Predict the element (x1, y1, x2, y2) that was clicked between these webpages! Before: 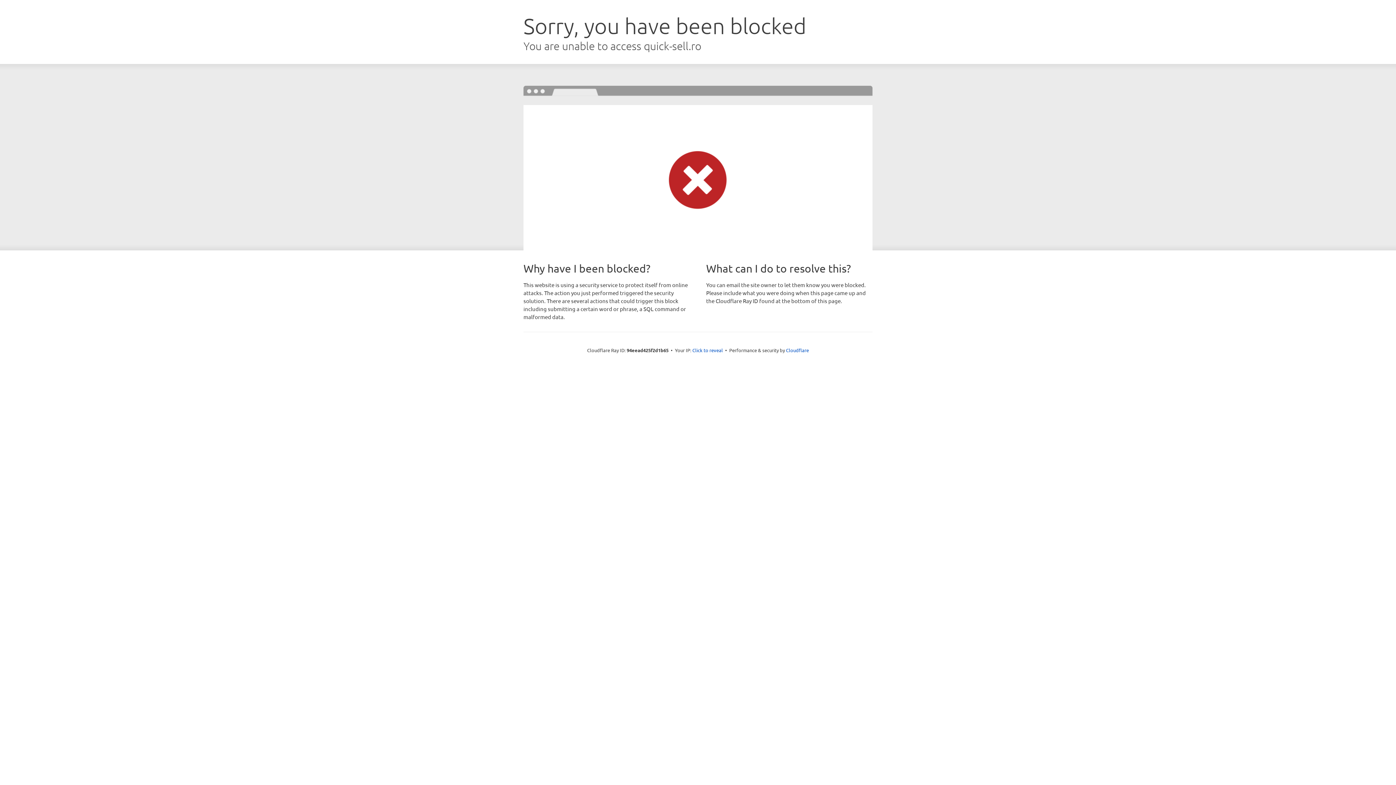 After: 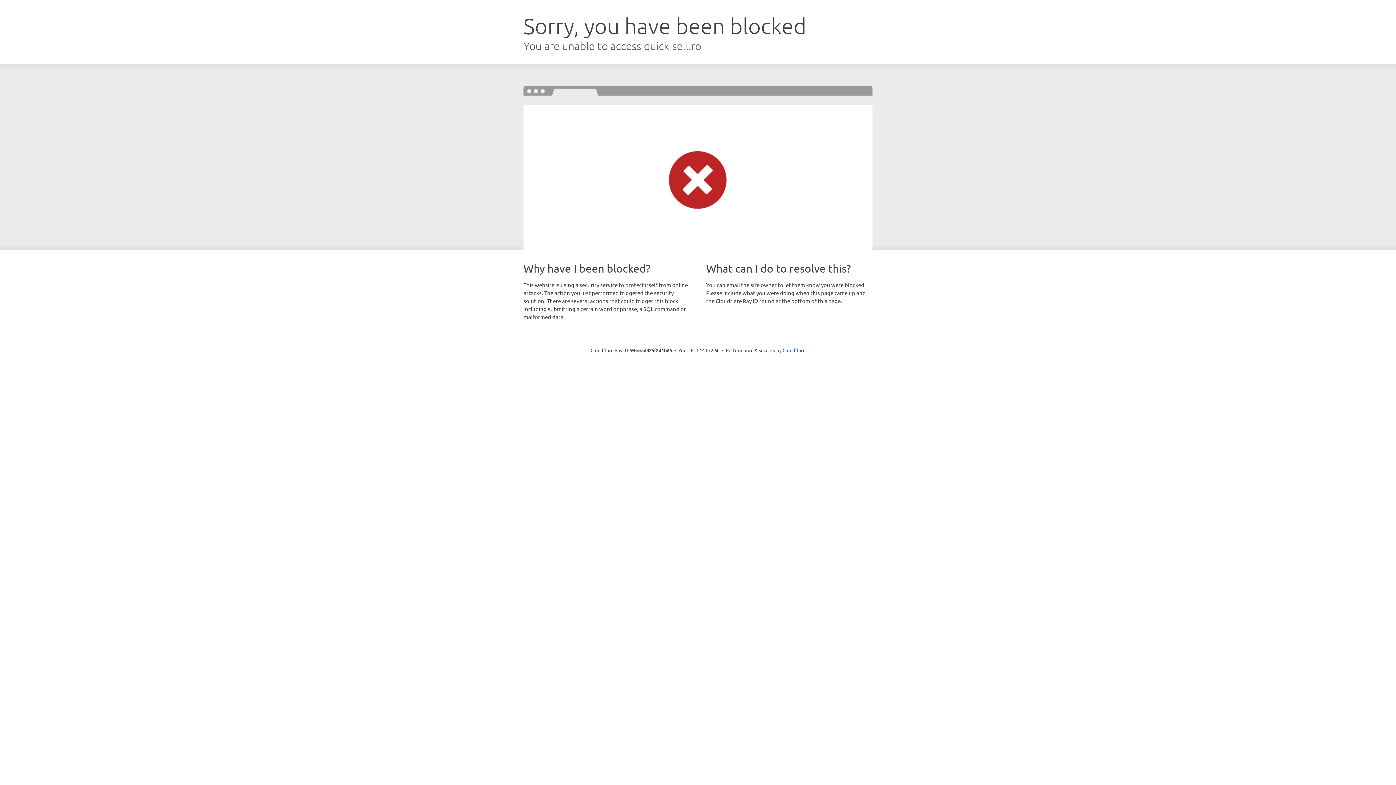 Action: bbox: (692, 346, 723, 353) label: Click to reveal